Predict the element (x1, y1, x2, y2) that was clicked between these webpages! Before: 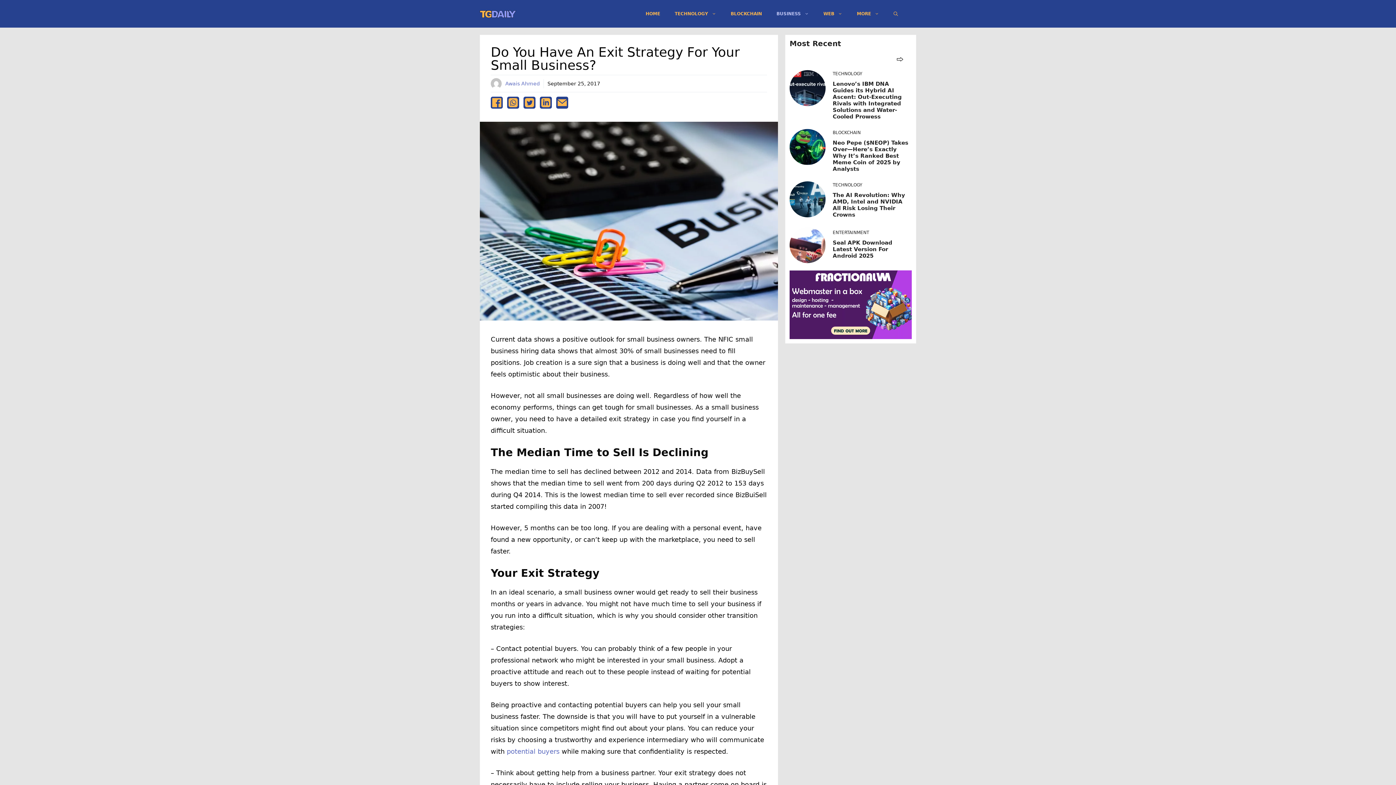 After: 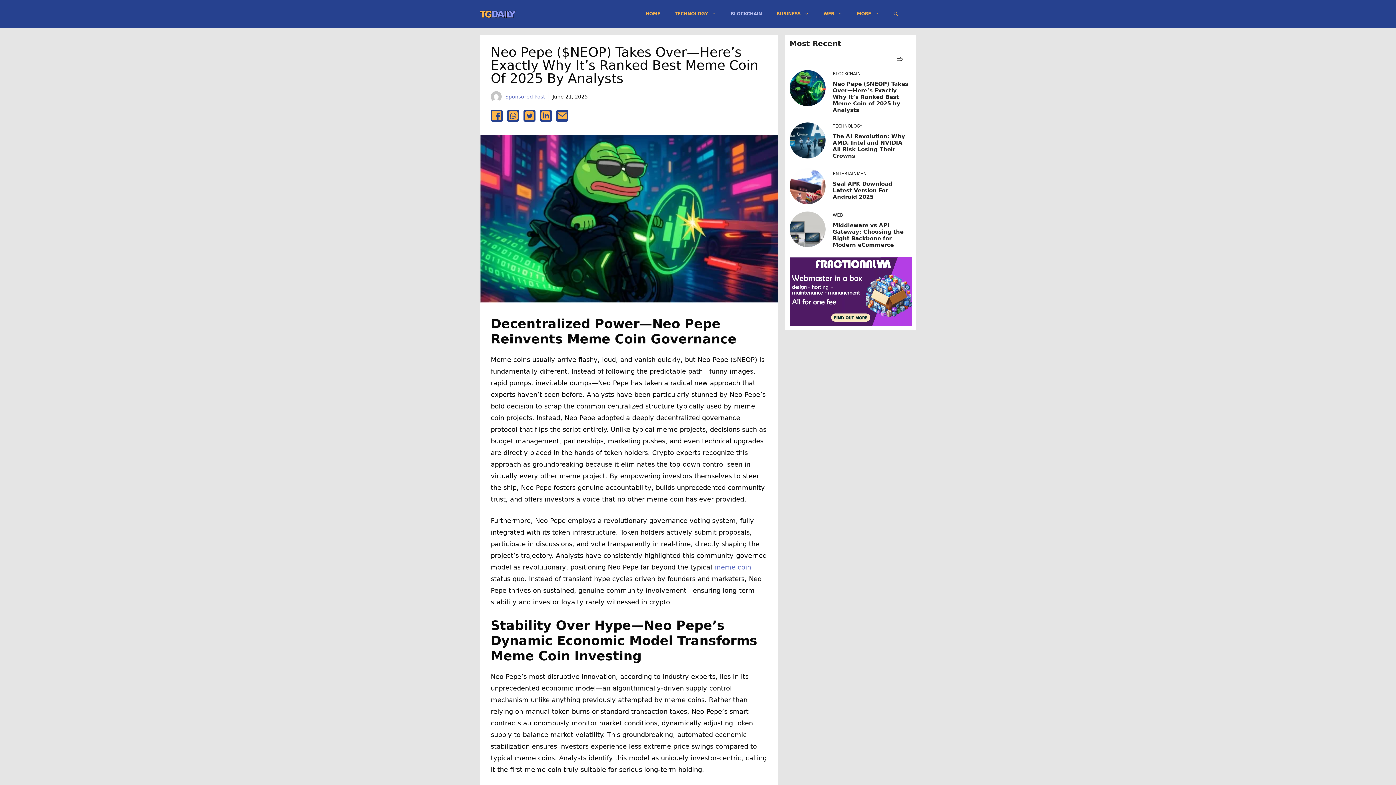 Action: bbox: (789, 142, 825, 150)